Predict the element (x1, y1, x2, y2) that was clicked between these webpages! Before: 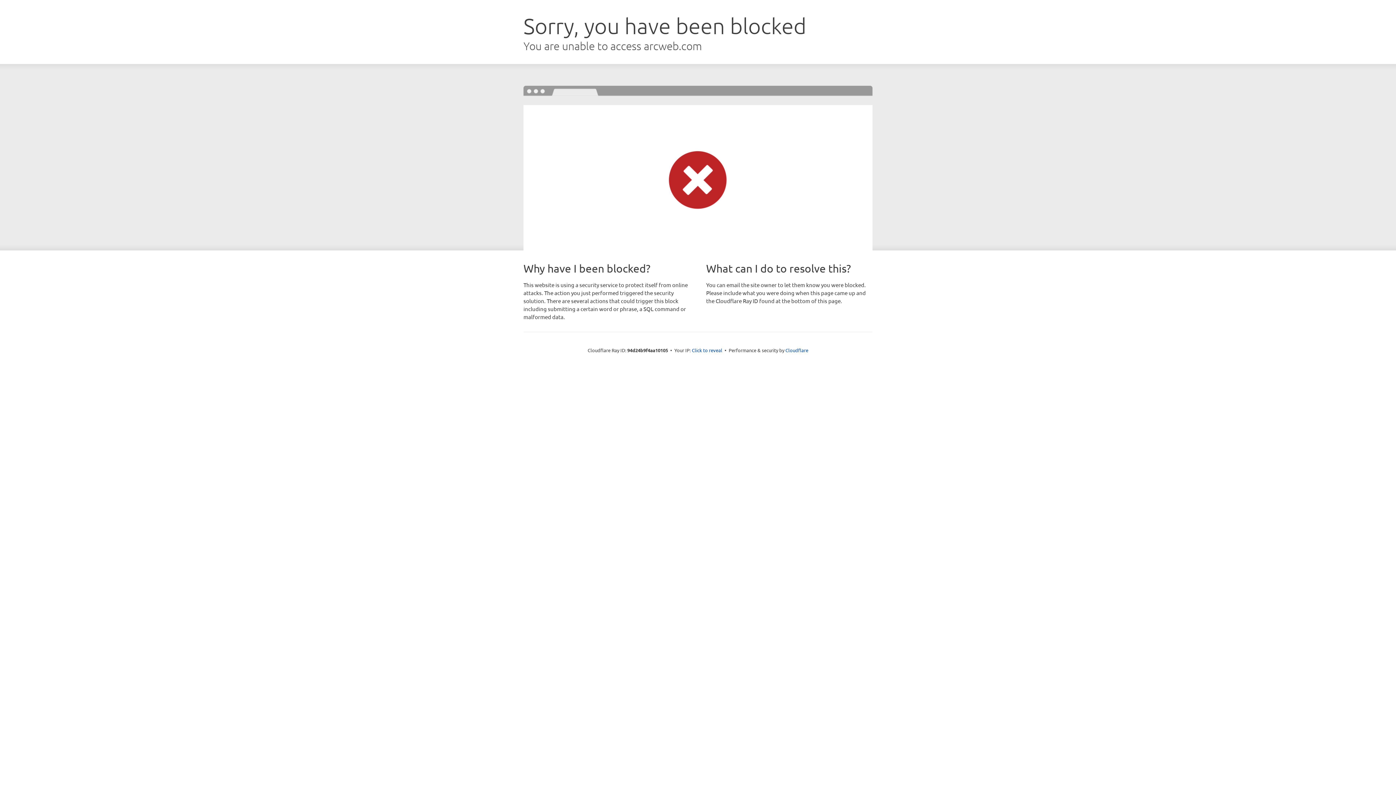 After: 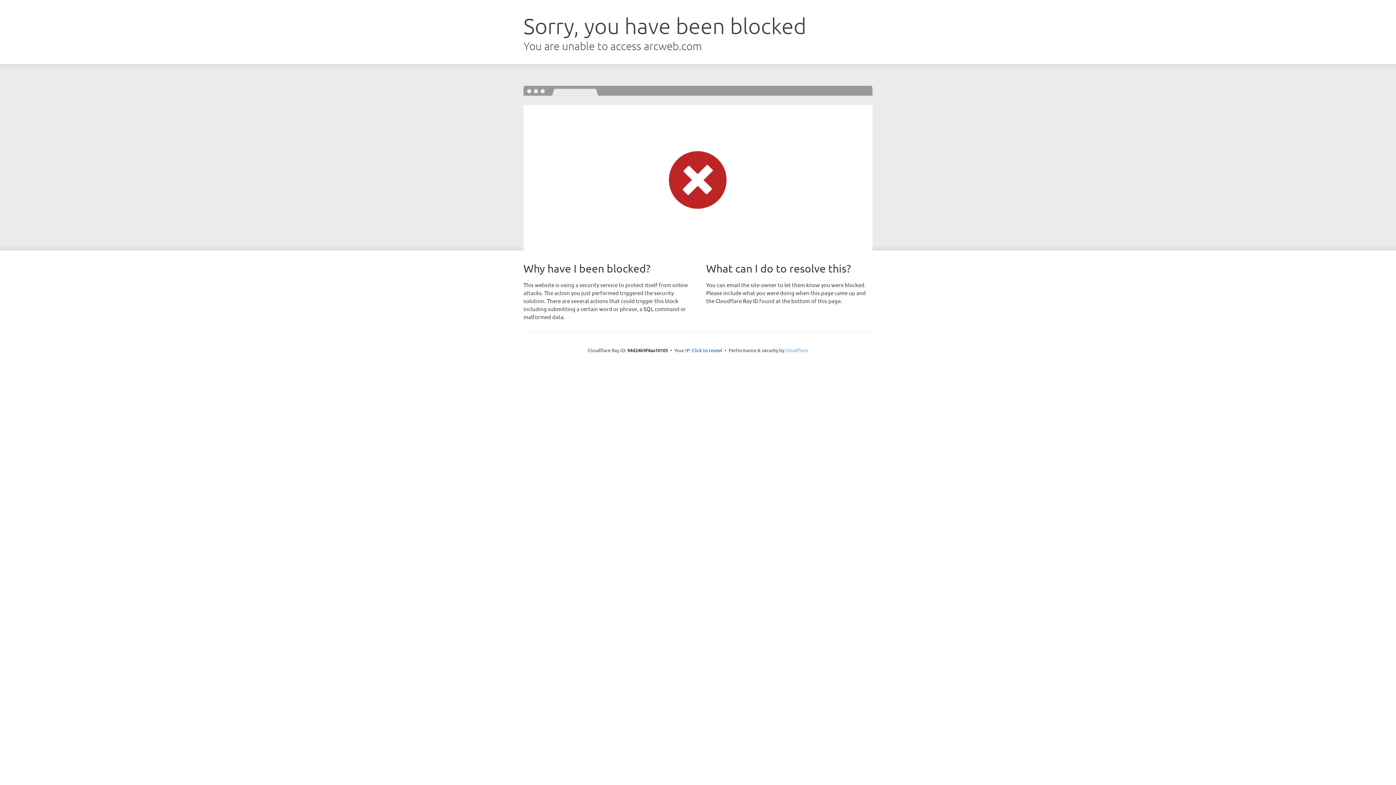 Action: bbox: (785, 347, 808, 353) label: Cloudflare